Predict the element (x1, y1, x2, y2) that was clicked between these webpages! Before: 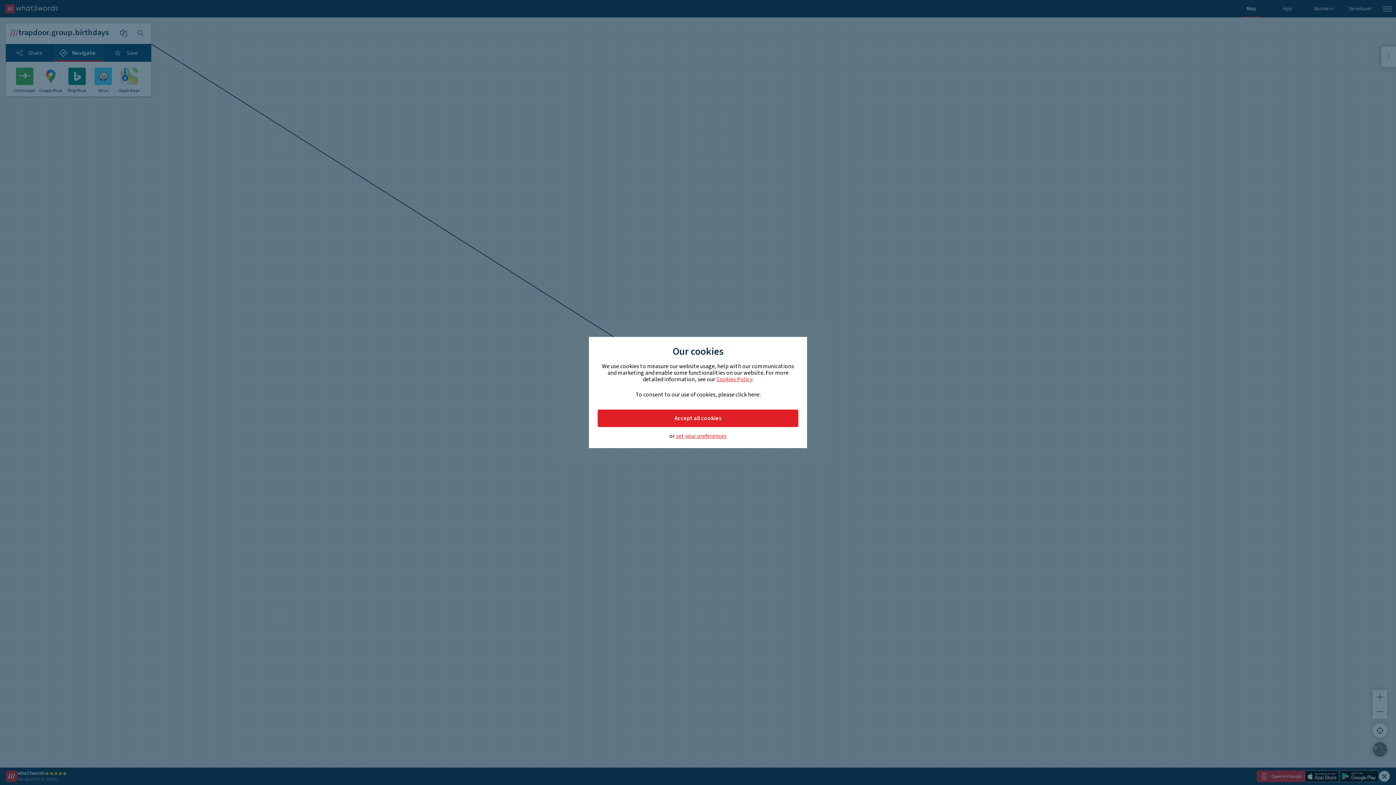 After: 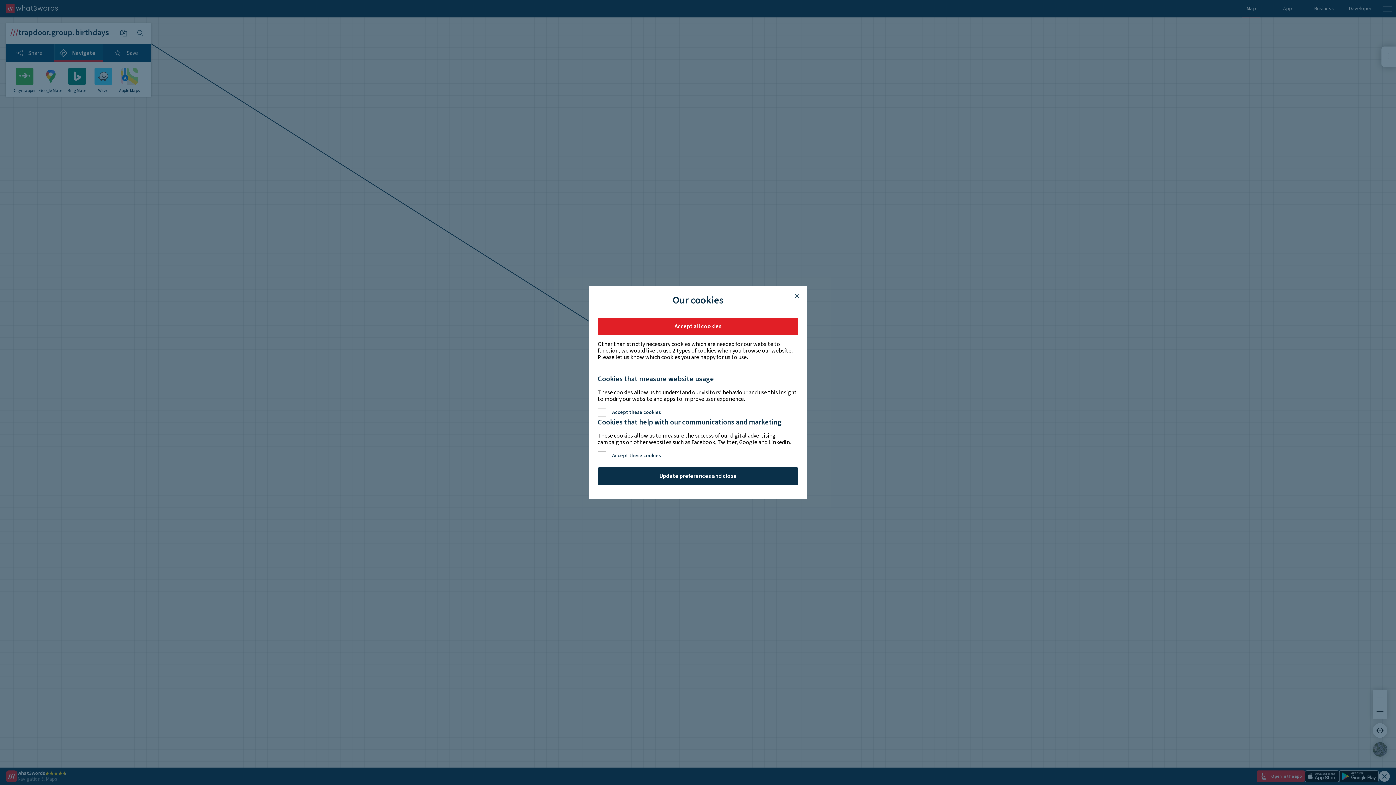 Action: label: set your preferences bbox: (676, 433, 726, 439)